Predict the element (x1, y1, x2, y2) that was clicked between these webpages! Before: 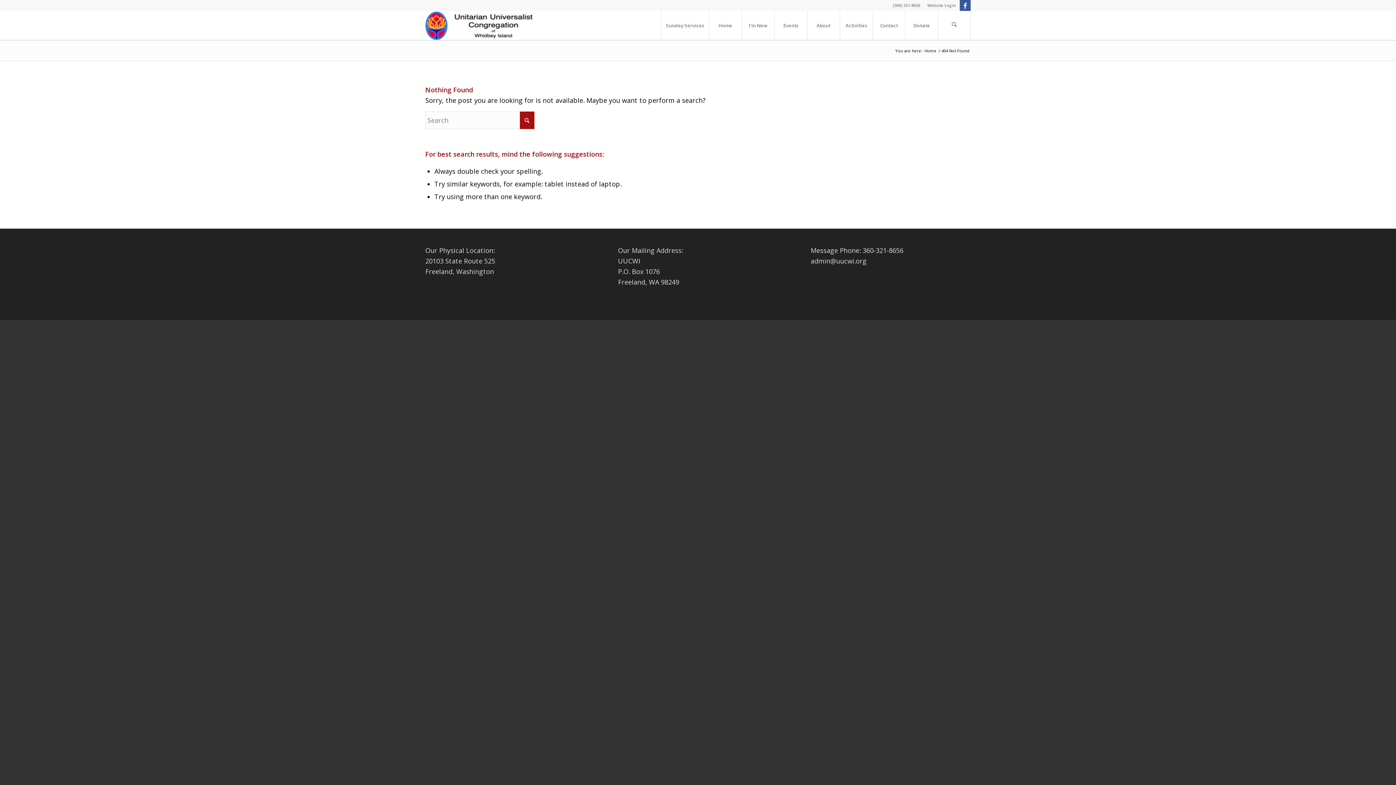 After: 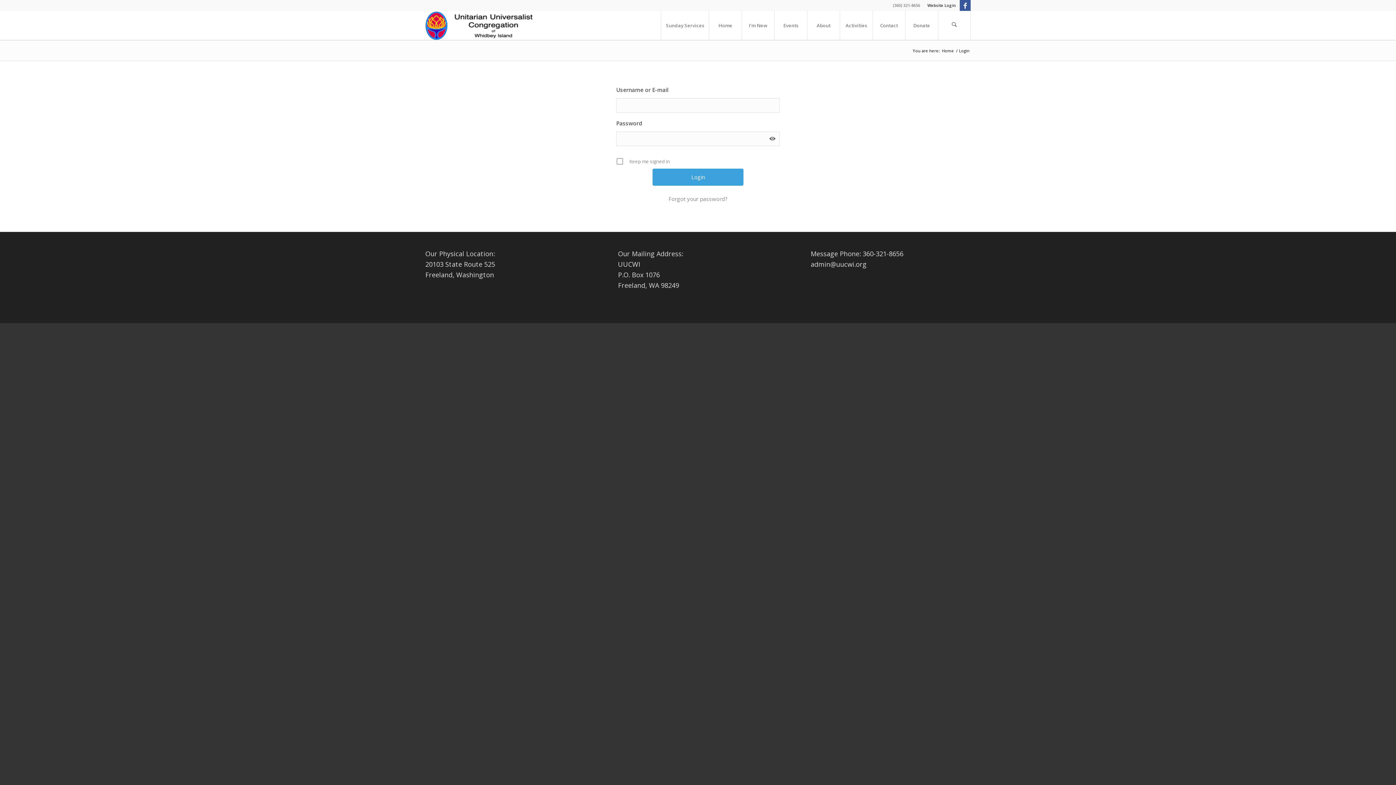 Action: bbox: (927, 0, 956, 10) label: Website Login